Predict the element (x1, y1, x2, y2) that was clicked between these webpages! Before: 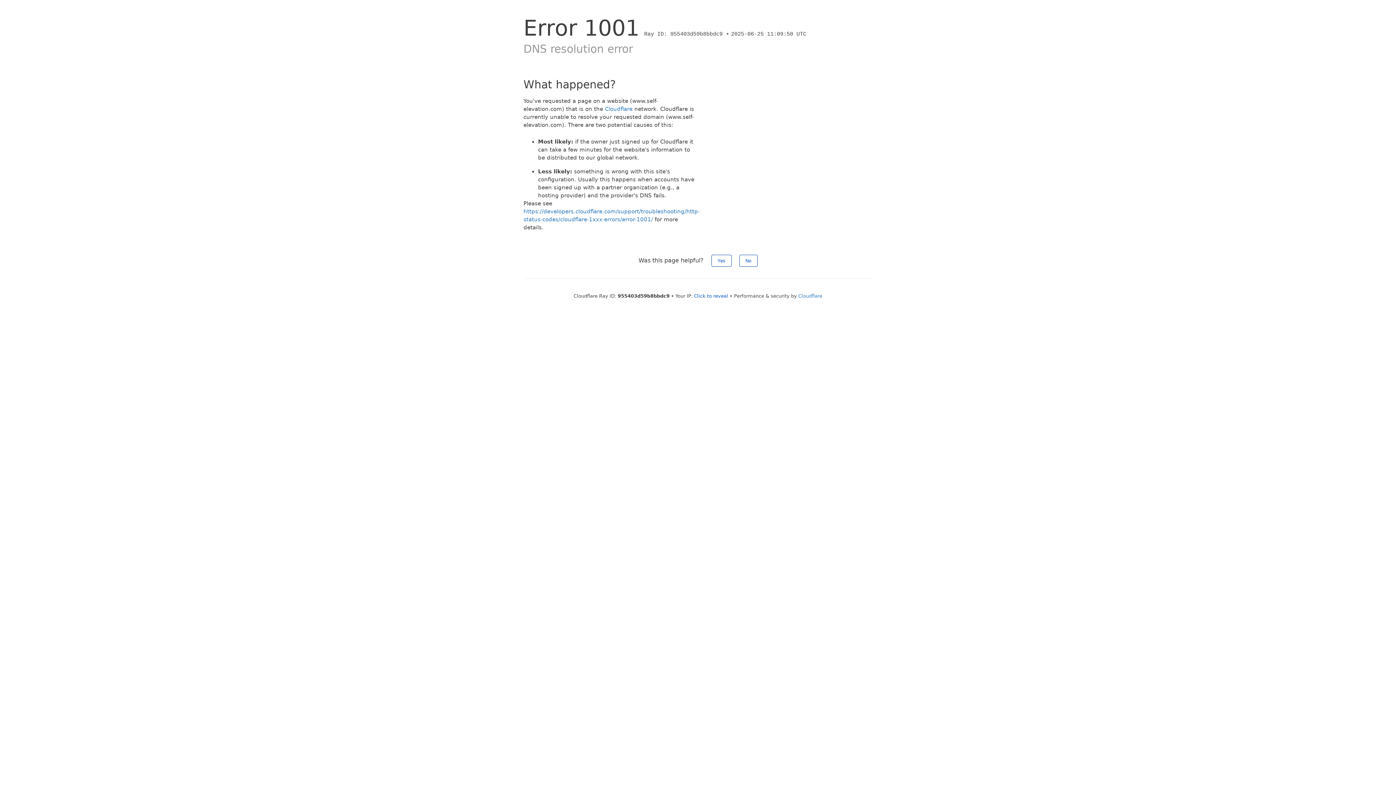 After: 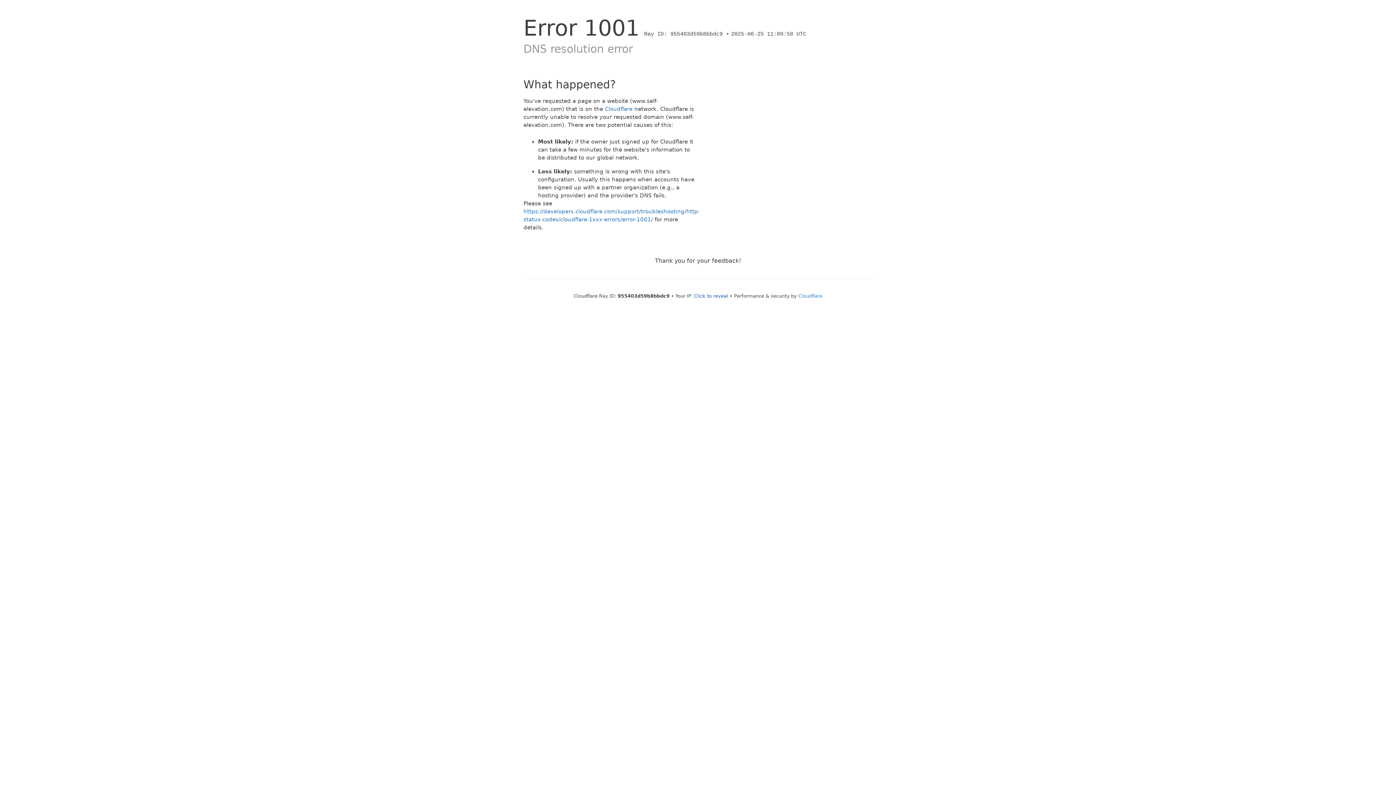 Action: bbox: (739, 254, 757, 266) label: No